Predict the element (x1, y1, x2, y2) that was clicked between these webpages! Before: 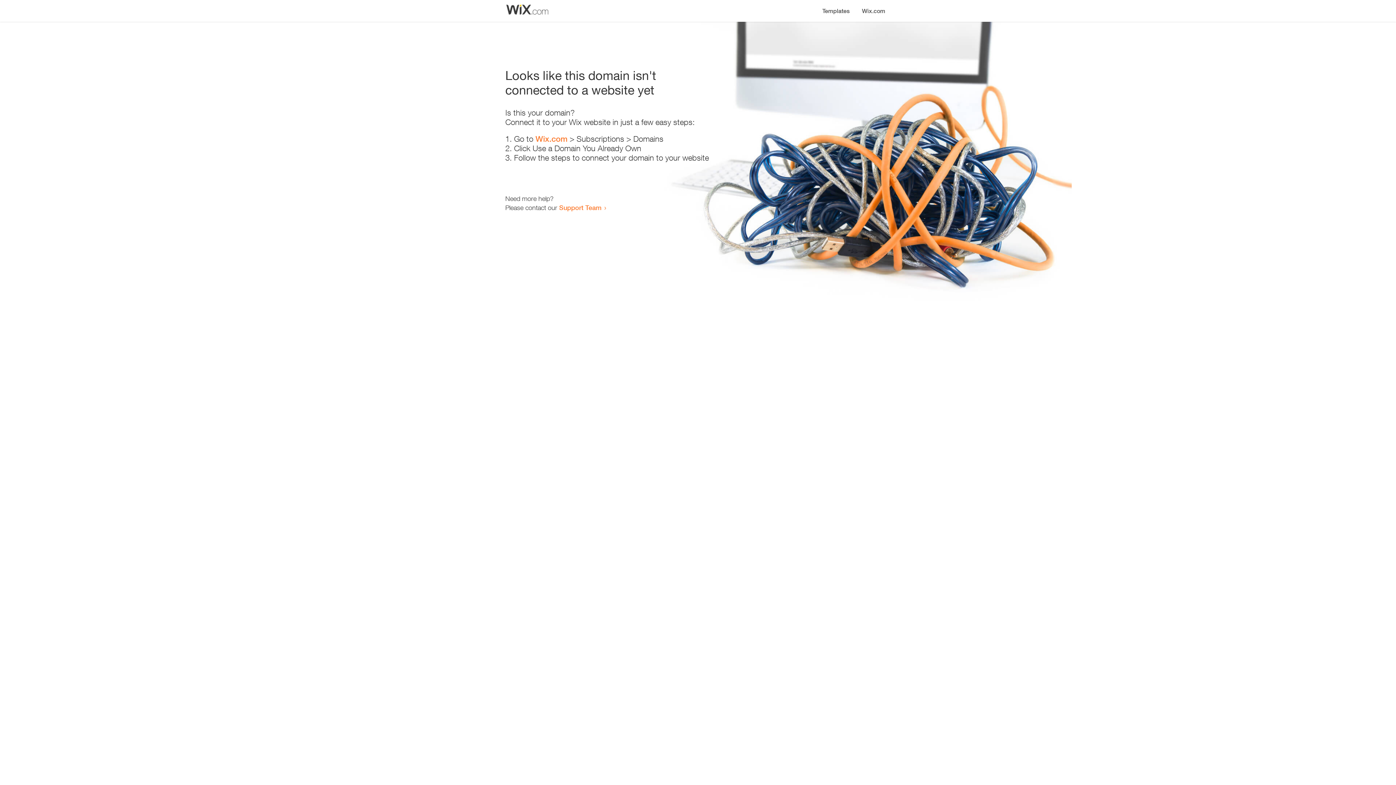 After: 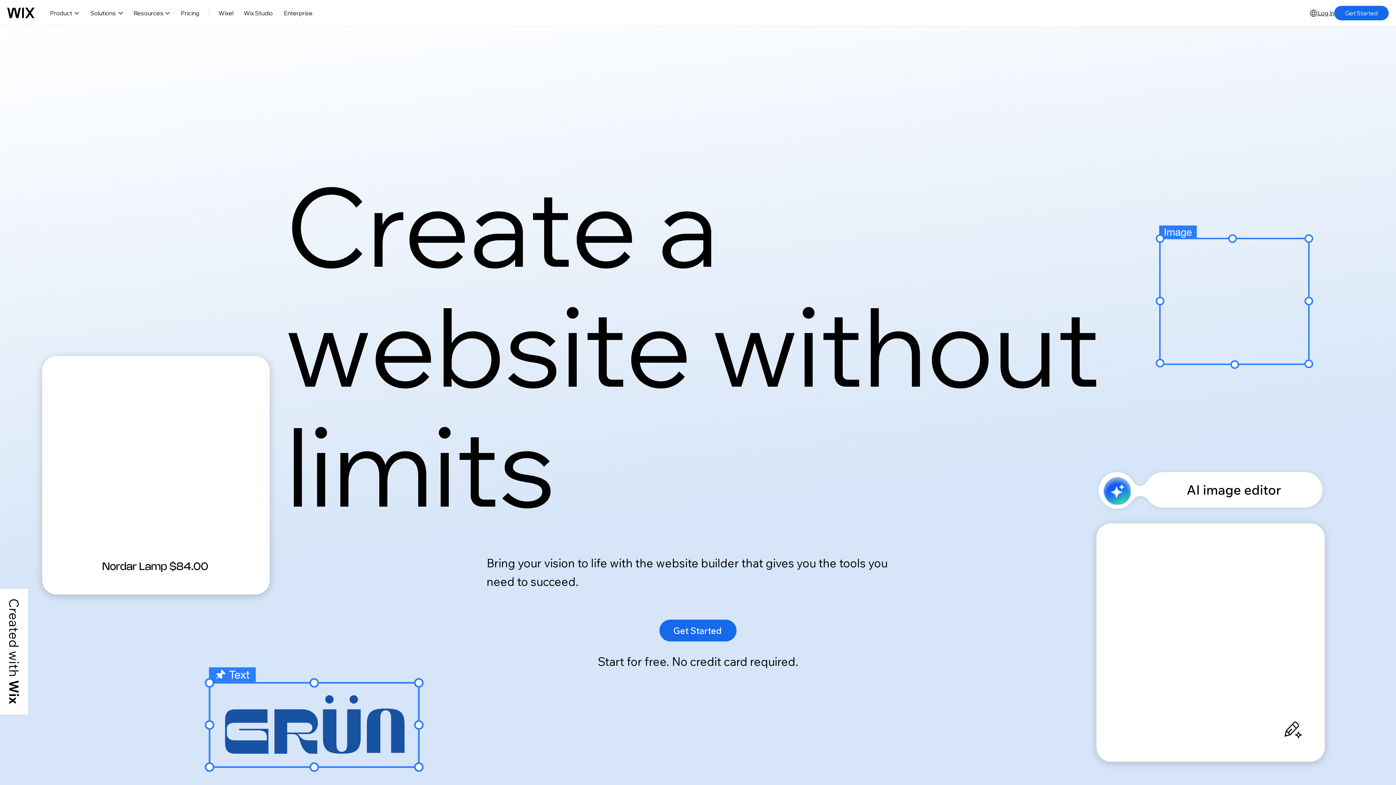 Action: label: Wix.com bbox: (856, 0, 890, 14)